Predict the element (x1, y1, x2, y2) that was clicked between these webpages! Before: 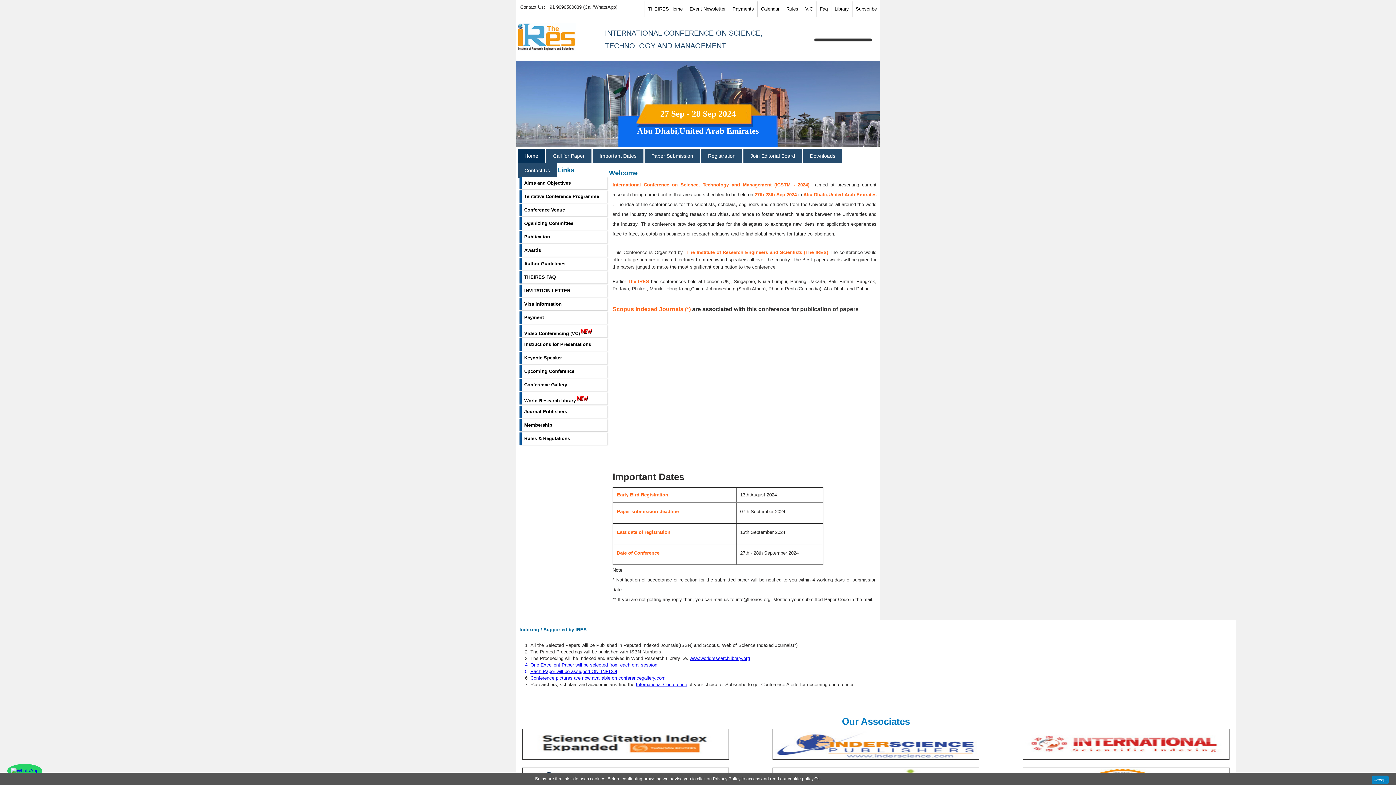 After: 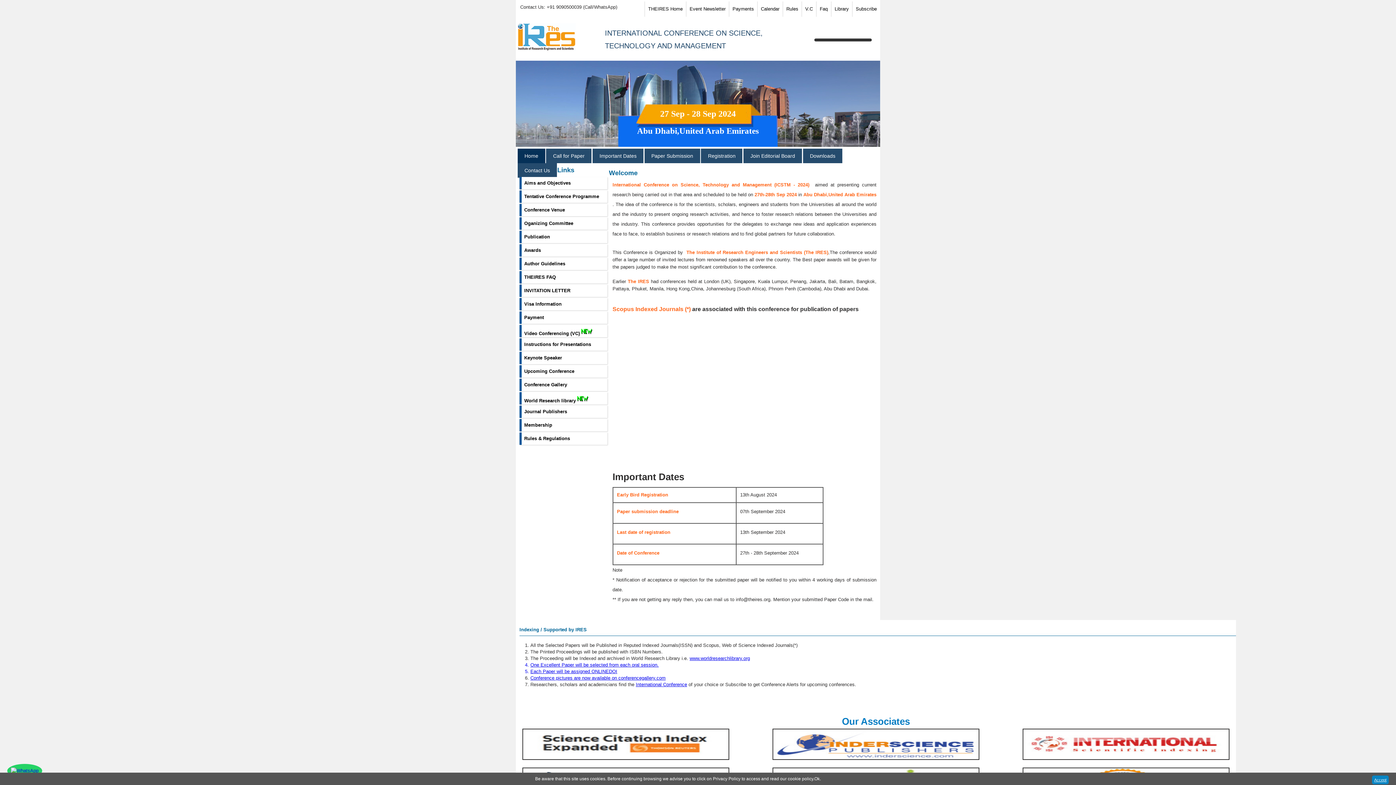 Action: bbox: (525, 754, 726, 760)